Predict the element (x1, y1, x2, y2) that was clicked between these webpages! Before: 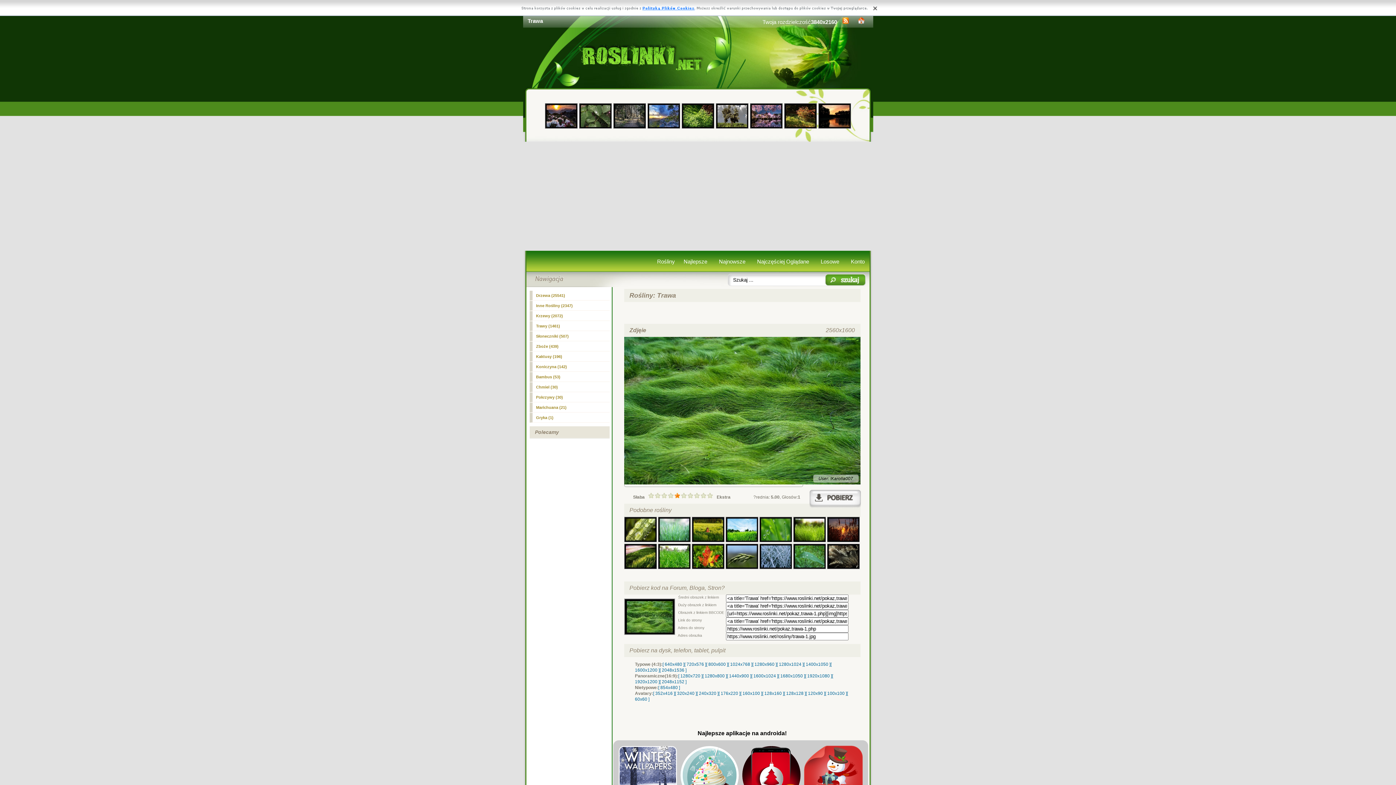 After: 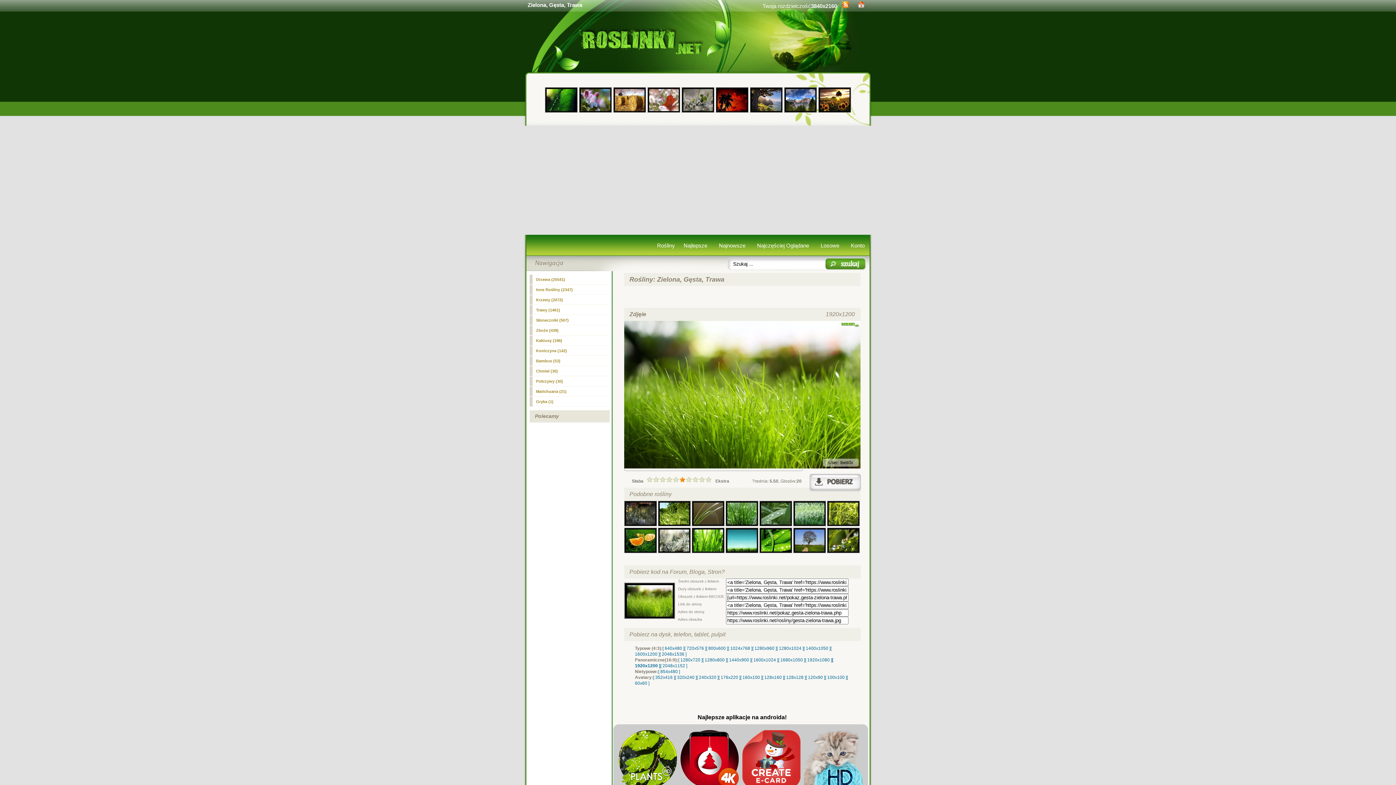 Action: bbox: (793, 538, 826, 543)